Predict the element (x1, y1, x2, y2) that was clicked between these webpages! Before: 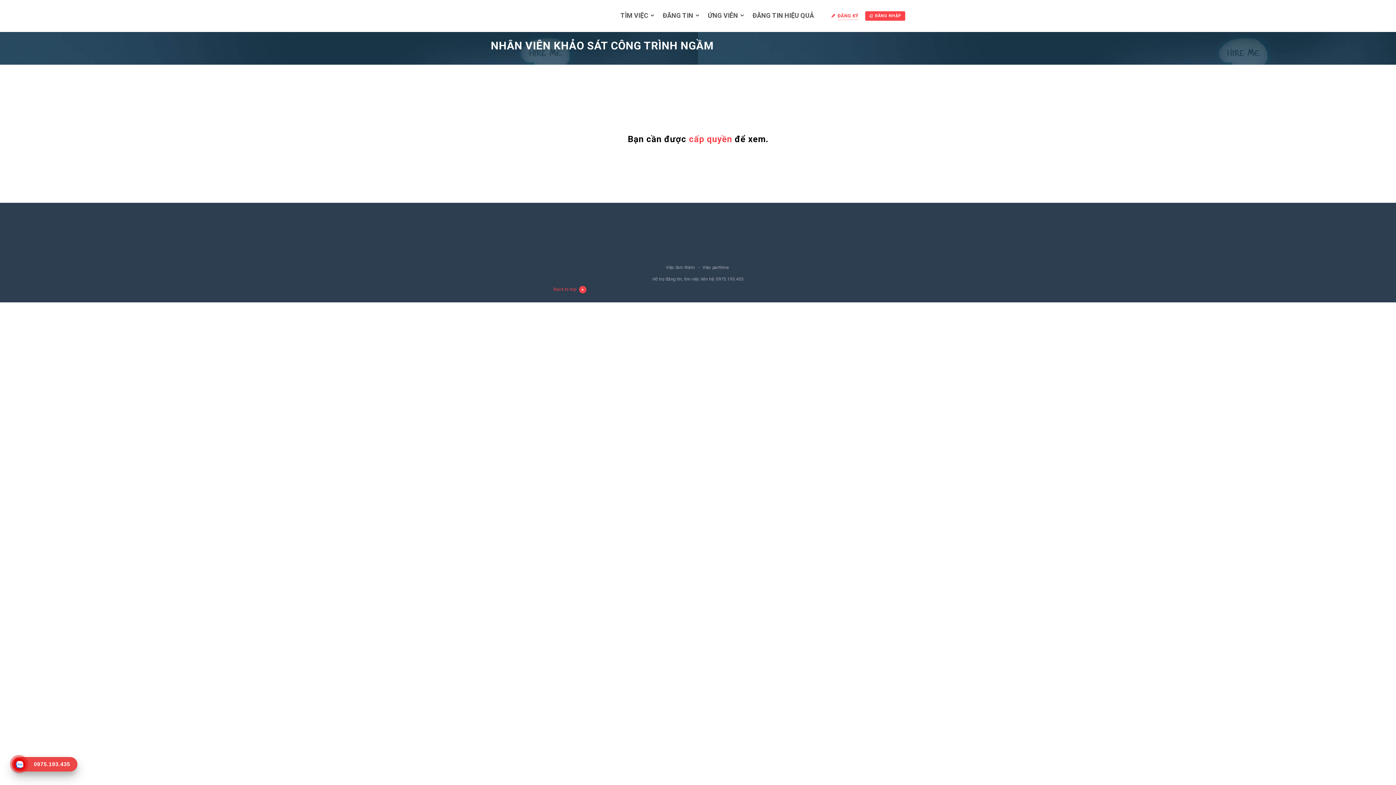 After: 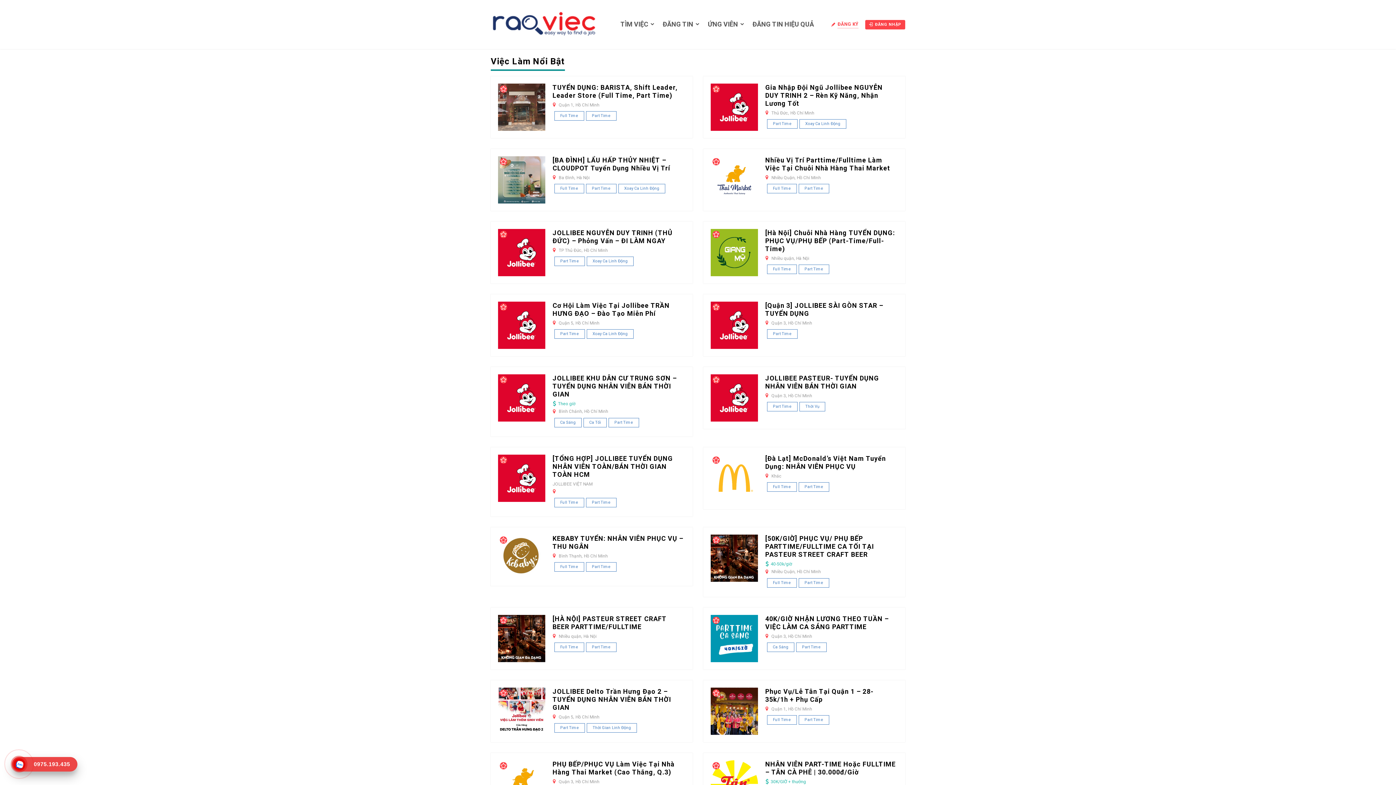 Action: bbox: (666, 265, 695, 270) label: Việc làm thêm